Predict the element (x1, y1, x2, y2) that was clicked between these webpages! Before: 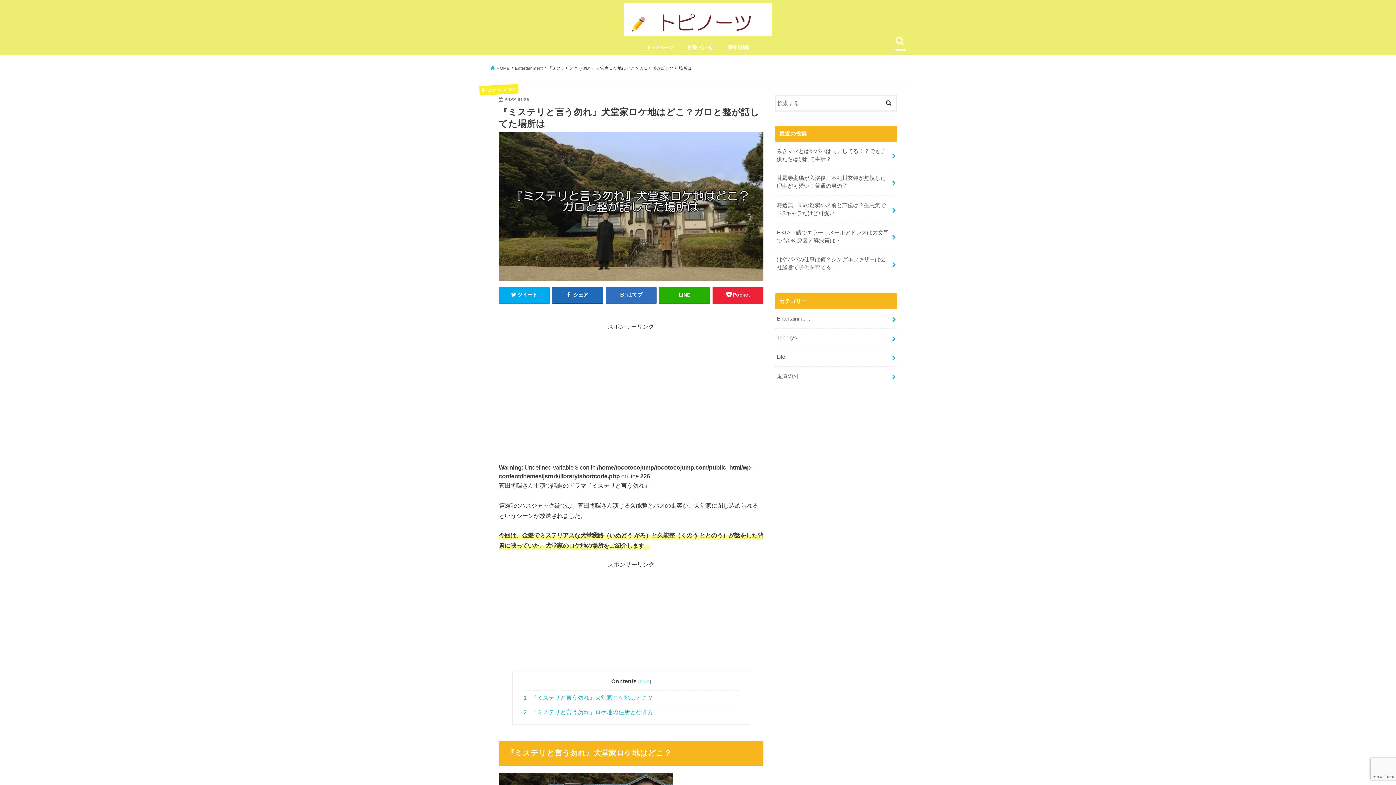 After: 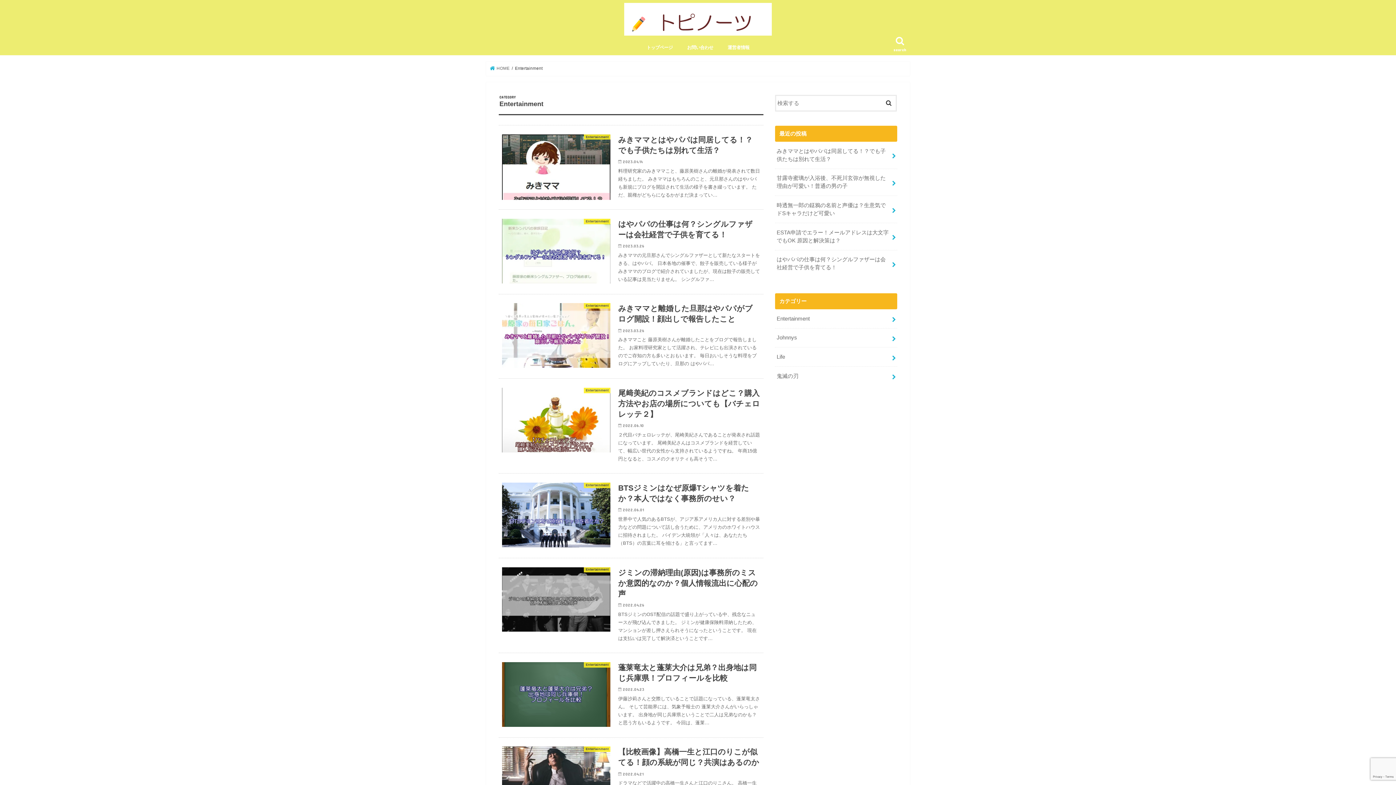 Action: label: Entertainment bbox: (775, 309, 897, 328)